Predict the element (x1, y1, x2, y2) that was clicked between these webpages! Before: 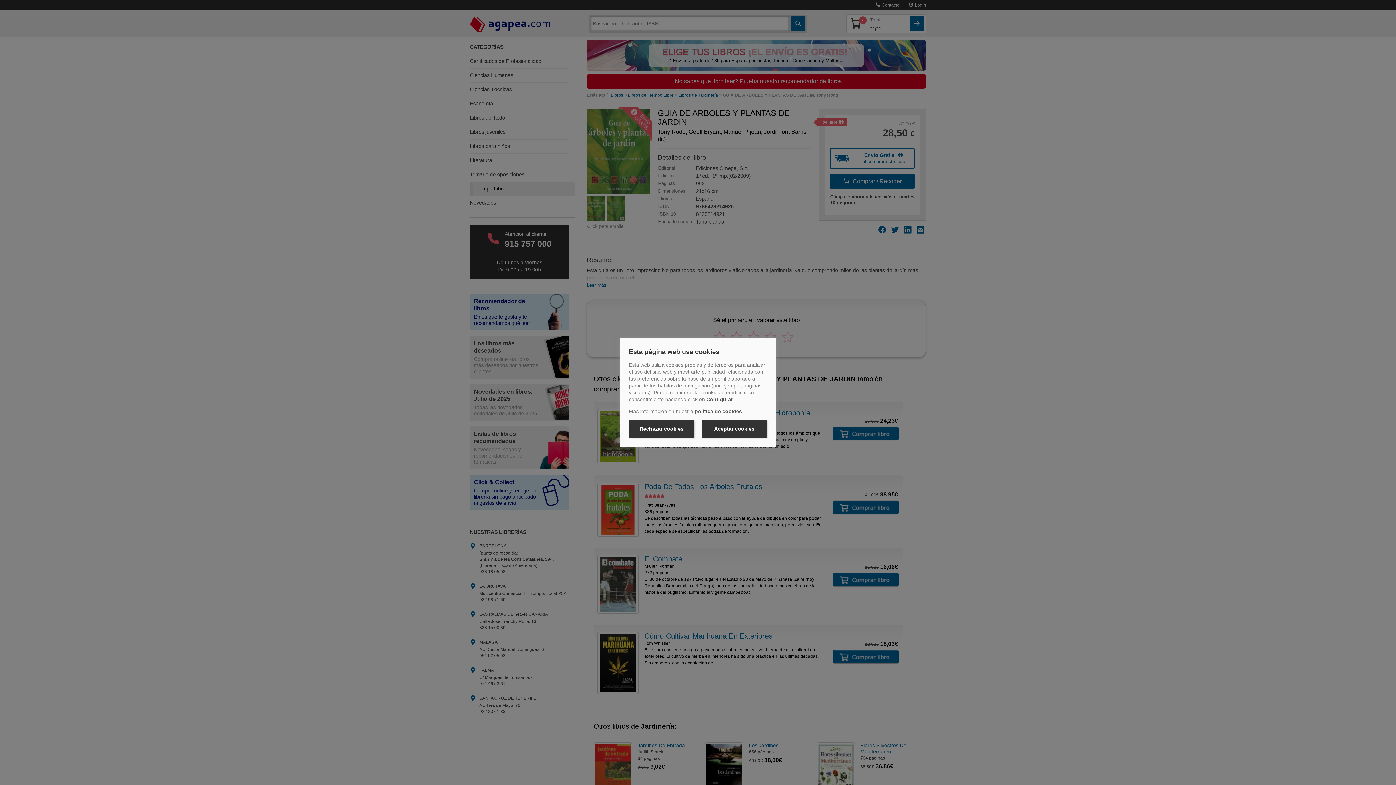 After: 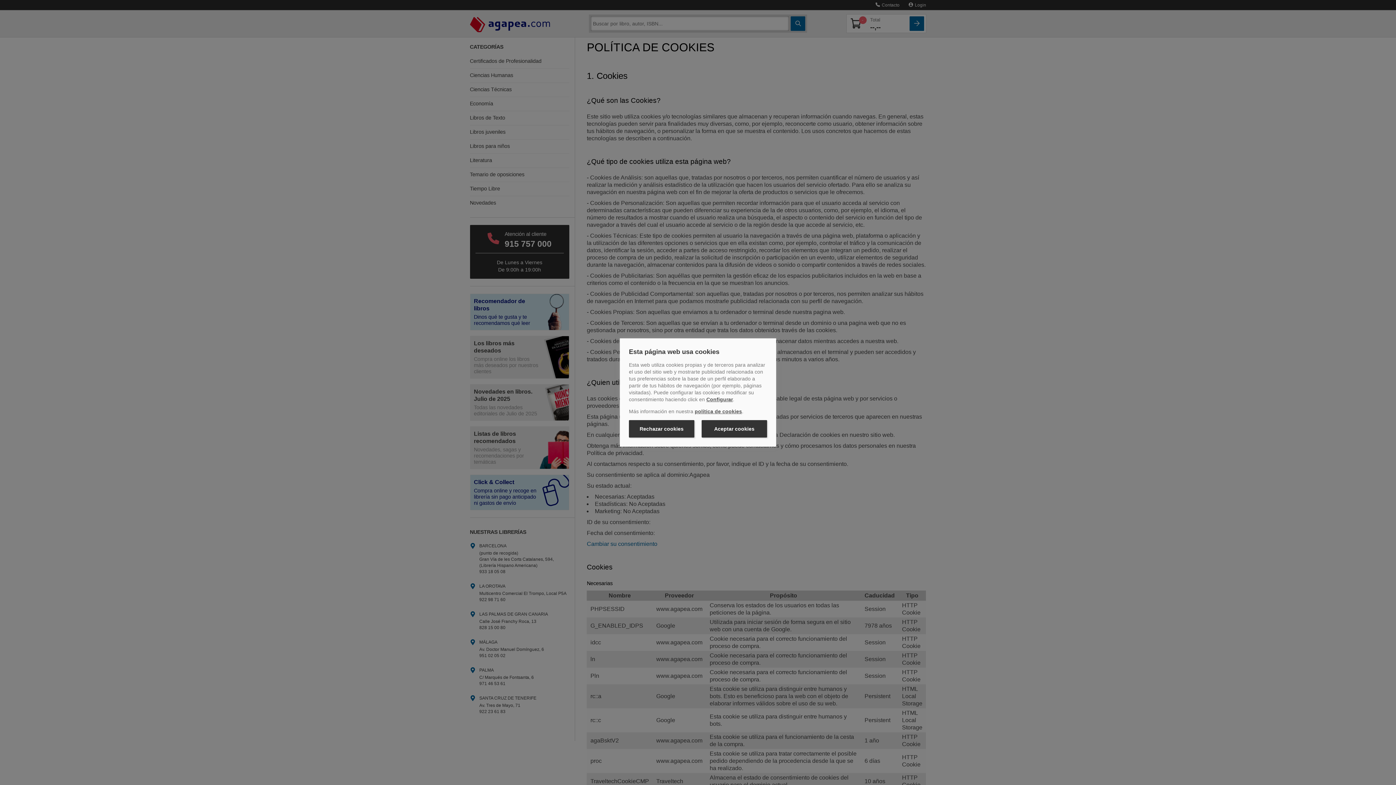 Action: label: política de cookies bbox: (694, 408, 742, 414)